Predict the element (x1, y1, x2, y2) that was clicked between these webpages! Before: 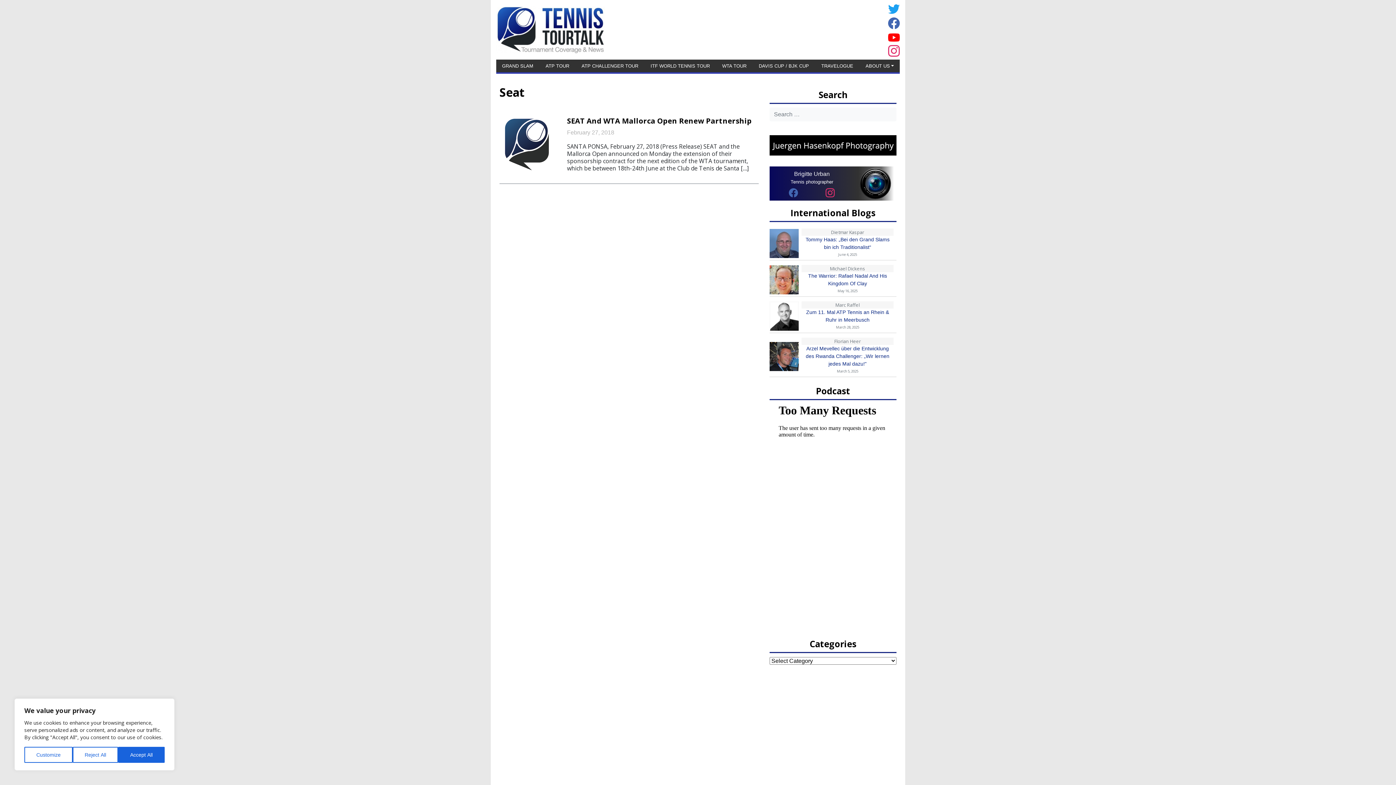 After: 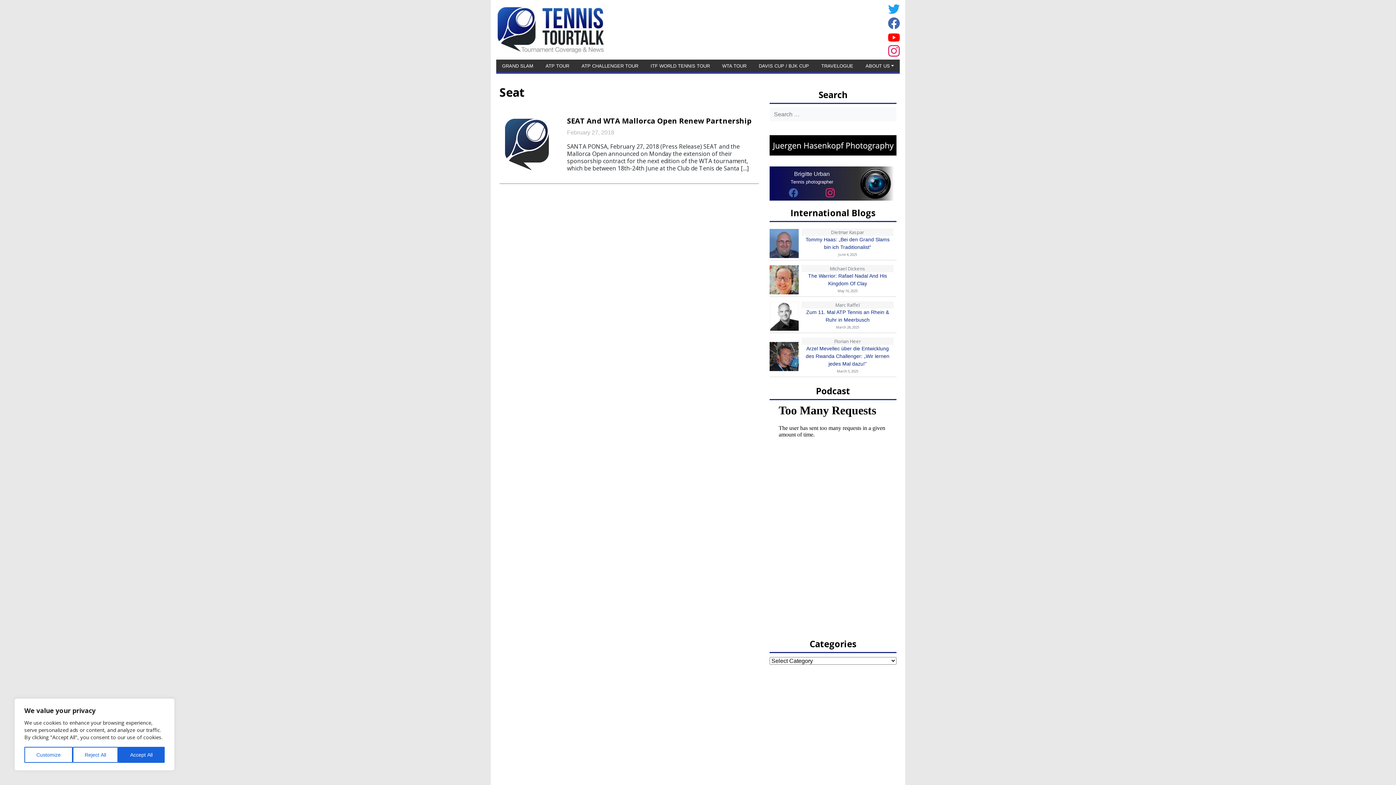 Action: bbox: (888, 30, 900, 43)